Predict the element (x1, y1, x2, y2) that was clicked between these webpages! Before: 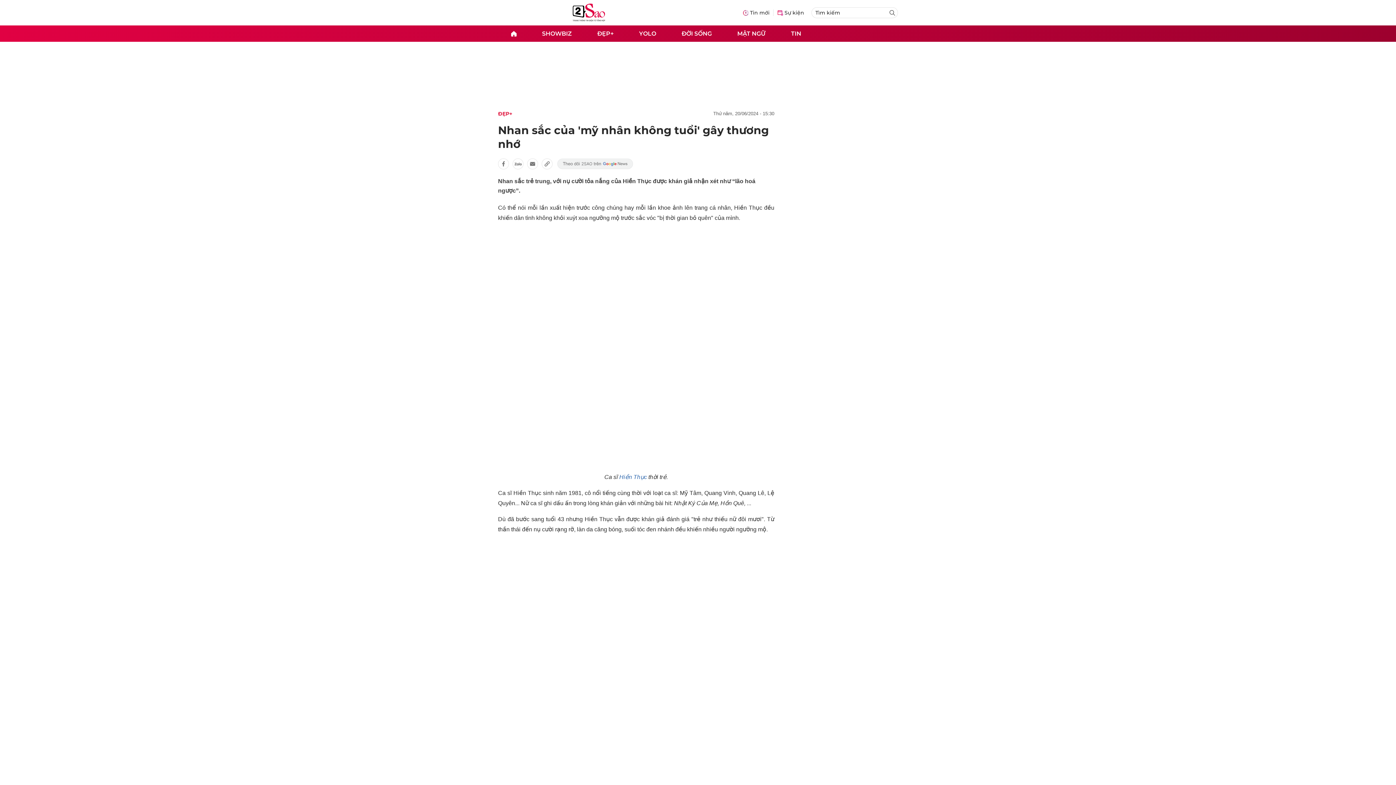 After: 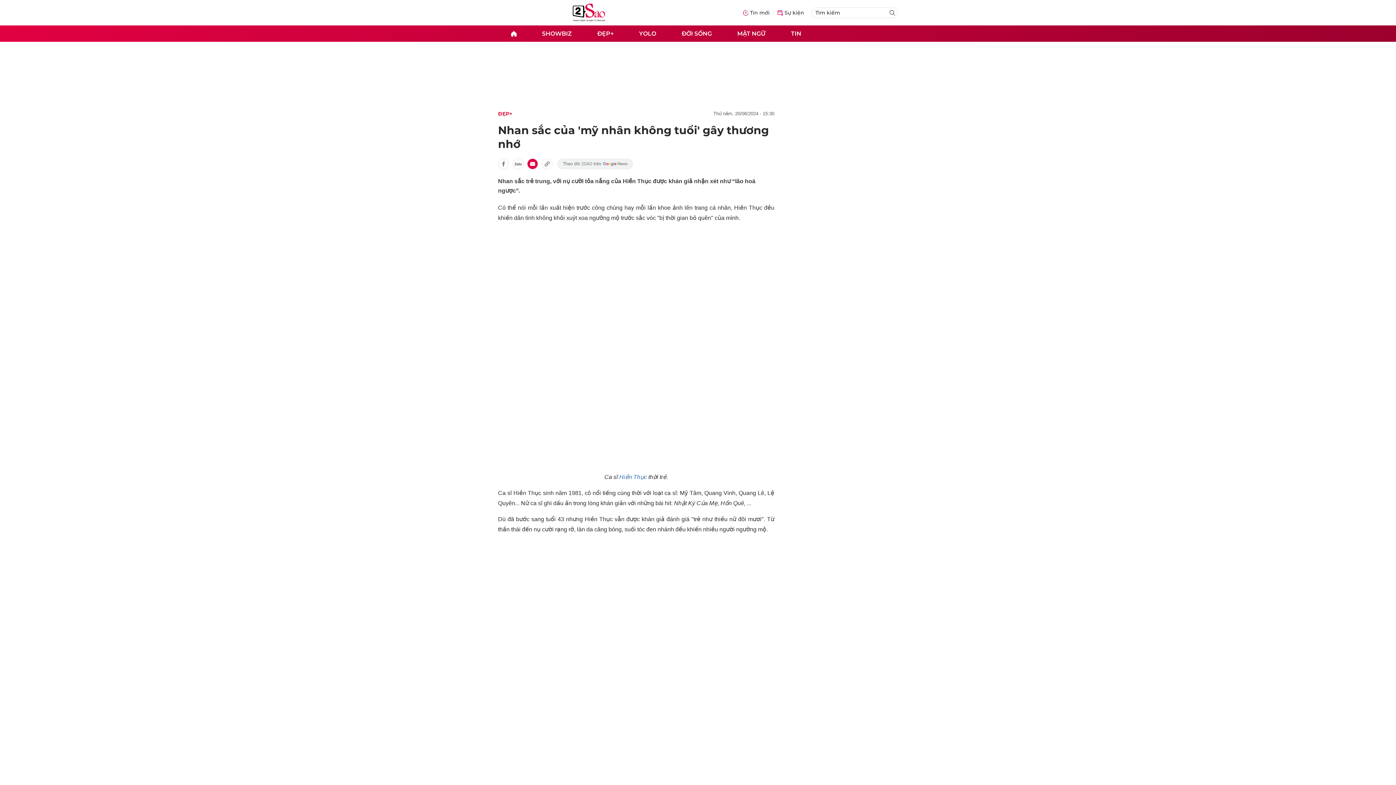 Action: bbox: (527, 158, 538, 169)